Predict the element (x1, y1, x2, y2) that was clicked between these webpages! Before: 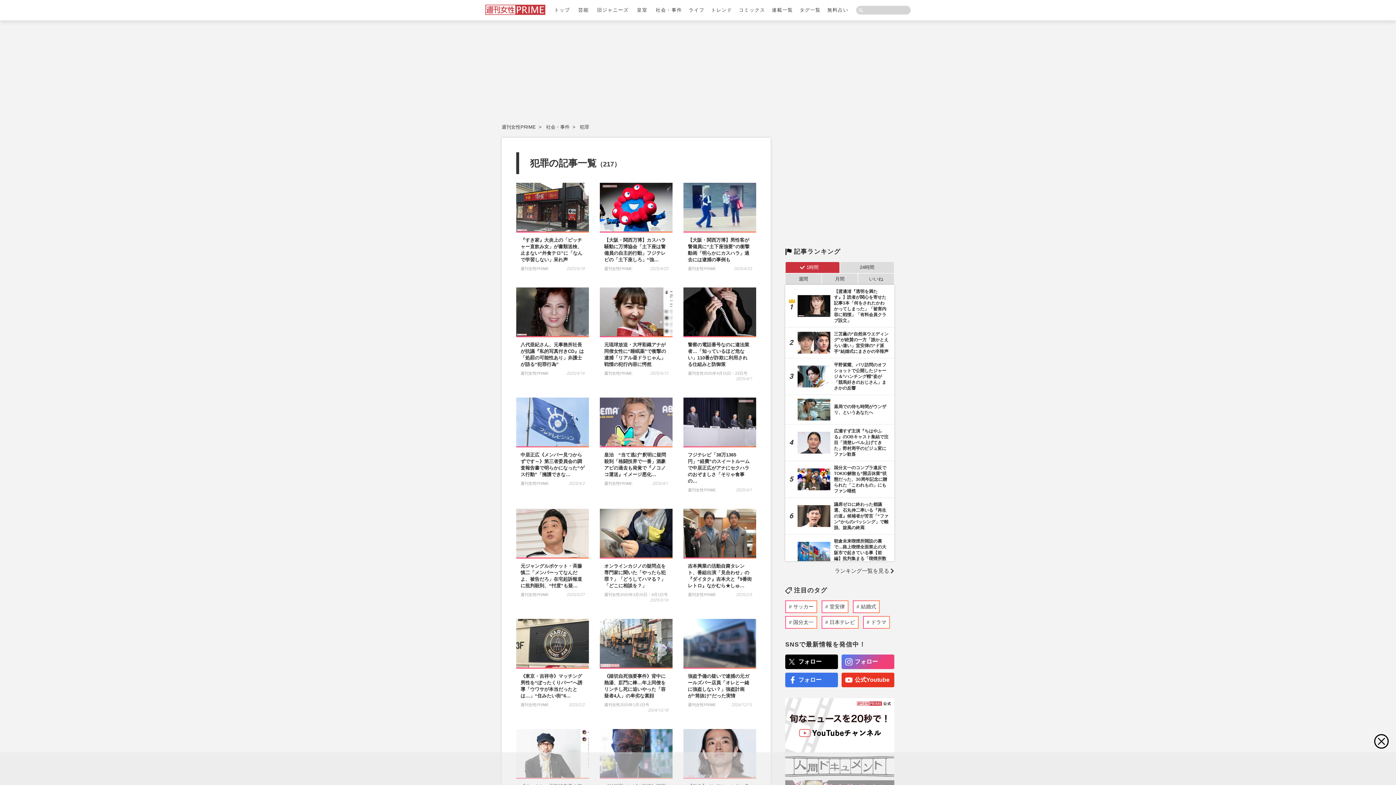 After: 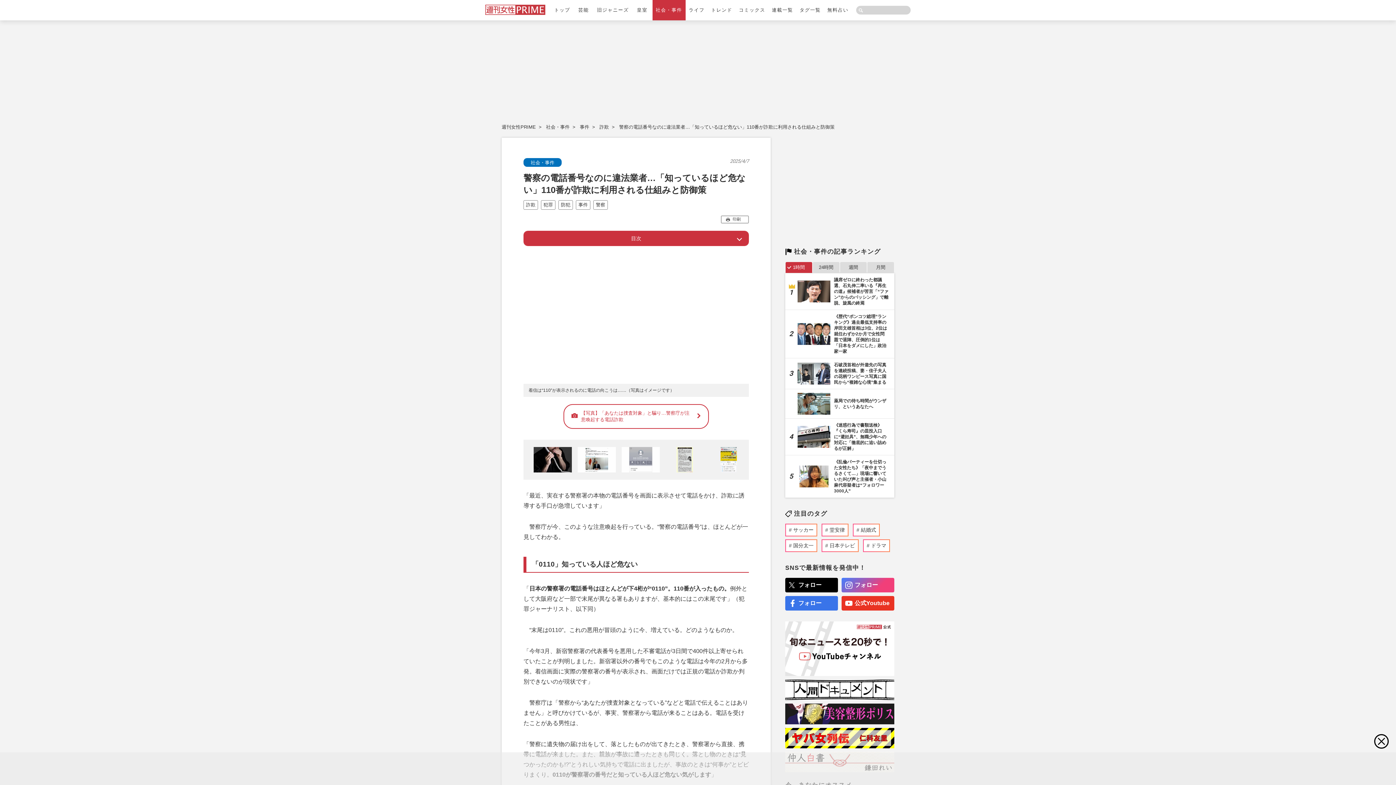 Action: bbox: (683, 287, 756, 386) label: 警察の電話番号なのに違法業者…「知っているほど危ない」110番が詐欺に利用される仕組みと防御策
週刊女性2025年4月15日・22日号
2025/4/7